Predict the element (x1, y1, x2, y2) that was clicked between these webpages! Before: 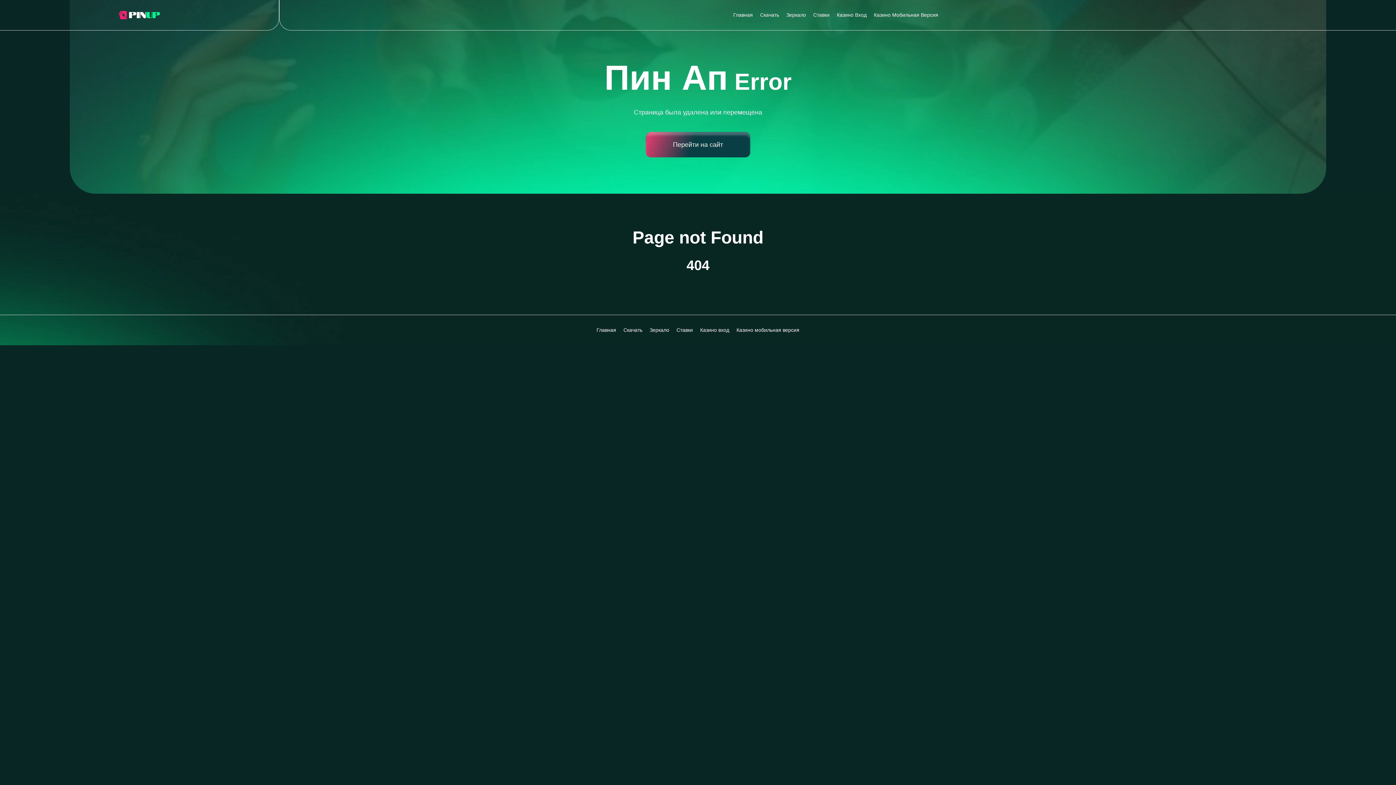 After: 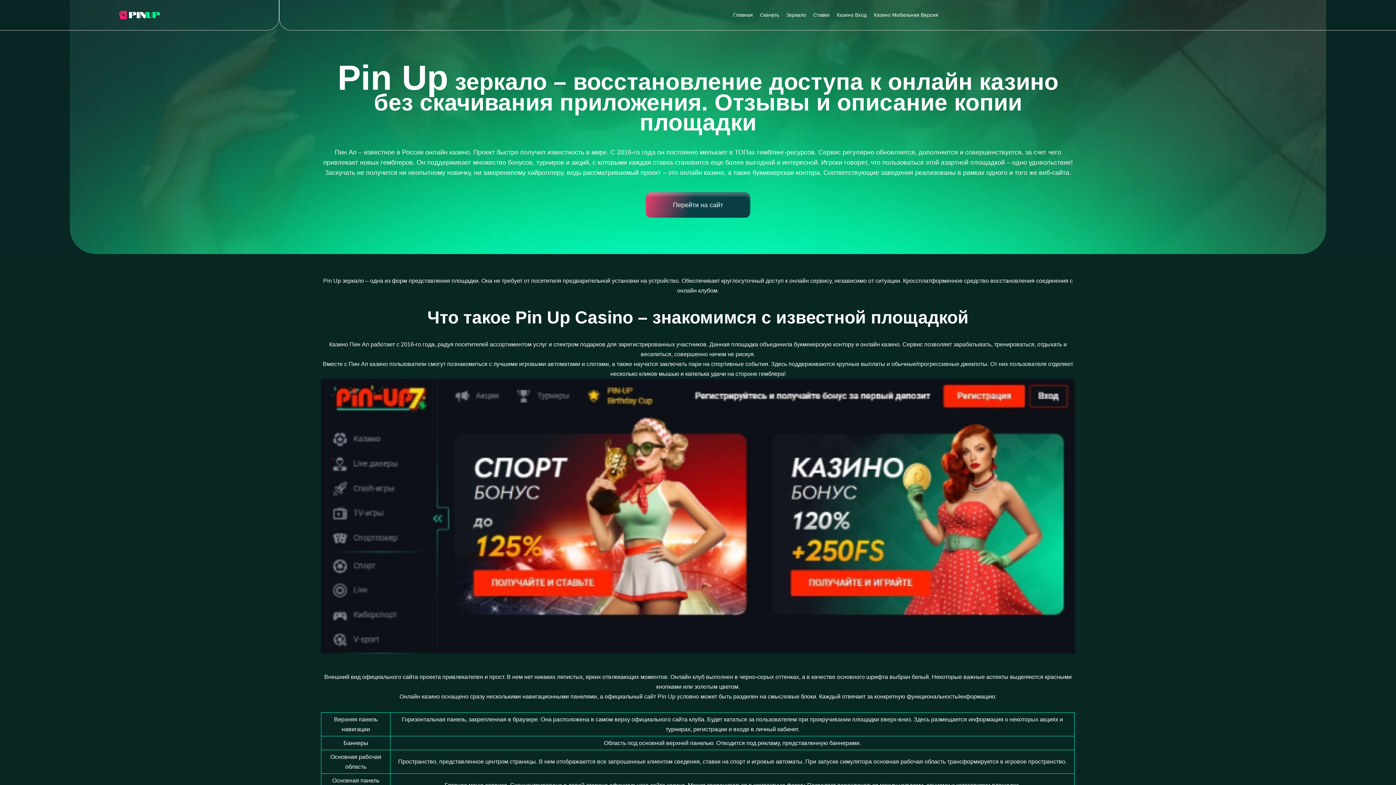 Action: bbox: (786, 12, 806, 17) label: Зеркало